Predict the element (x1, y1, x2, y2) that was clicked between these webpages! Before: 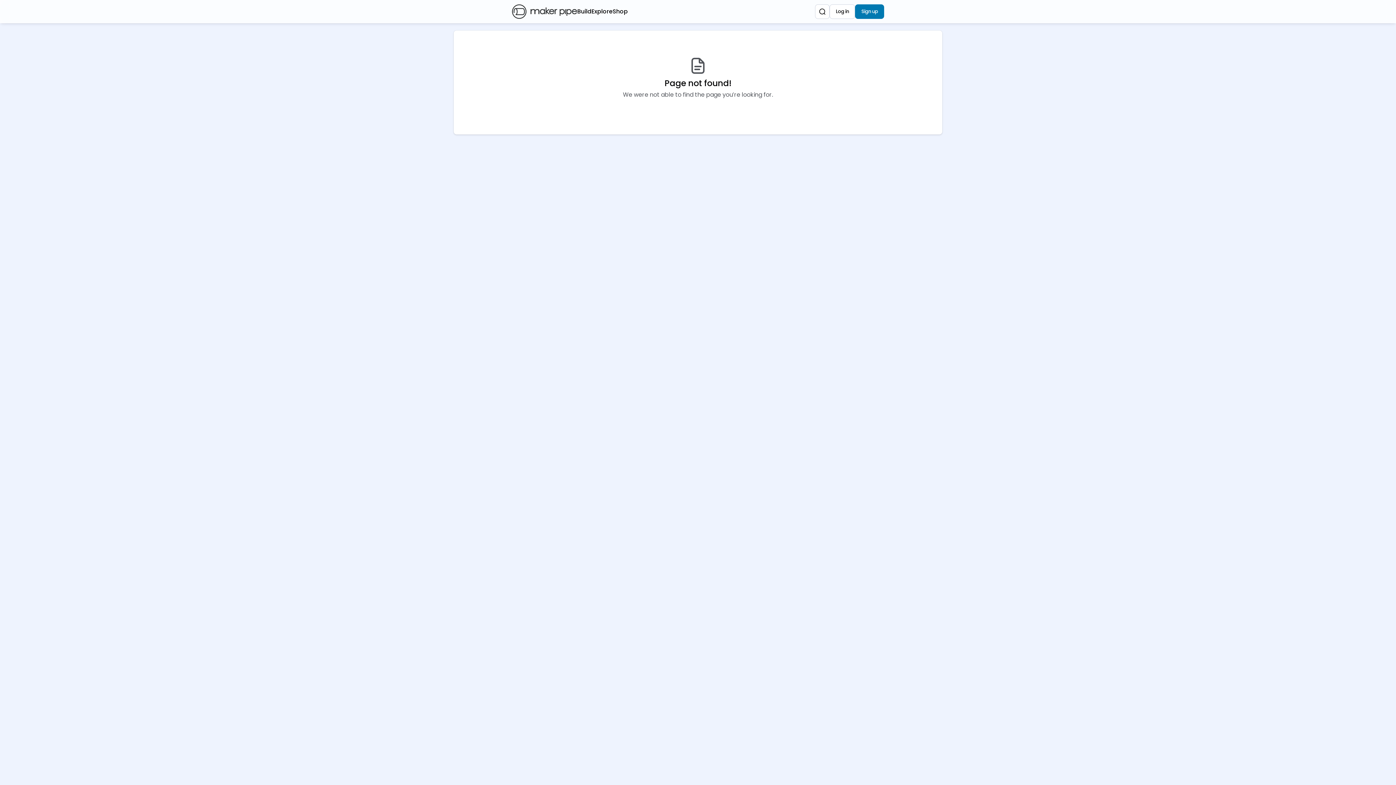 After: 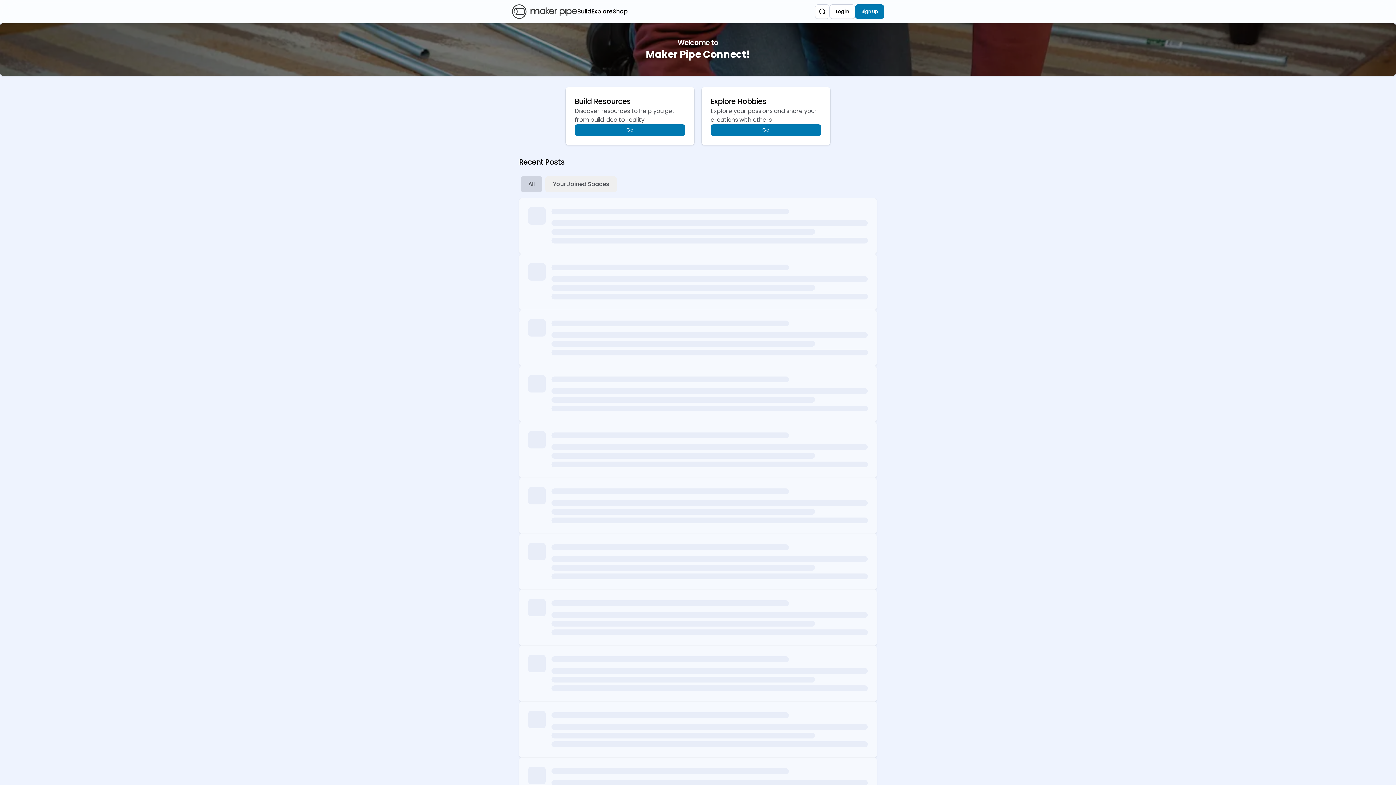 Action: bbox: (512, 4, 577, 18)